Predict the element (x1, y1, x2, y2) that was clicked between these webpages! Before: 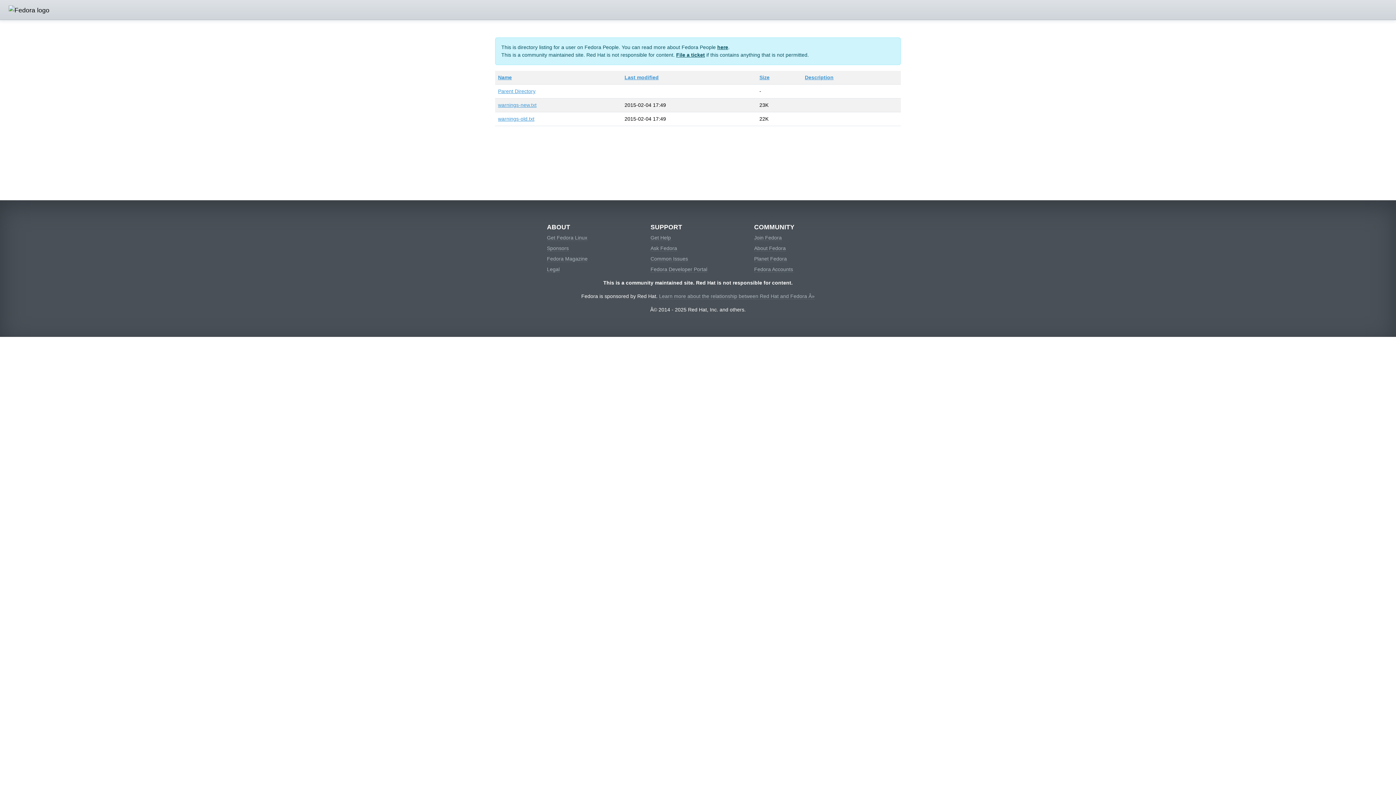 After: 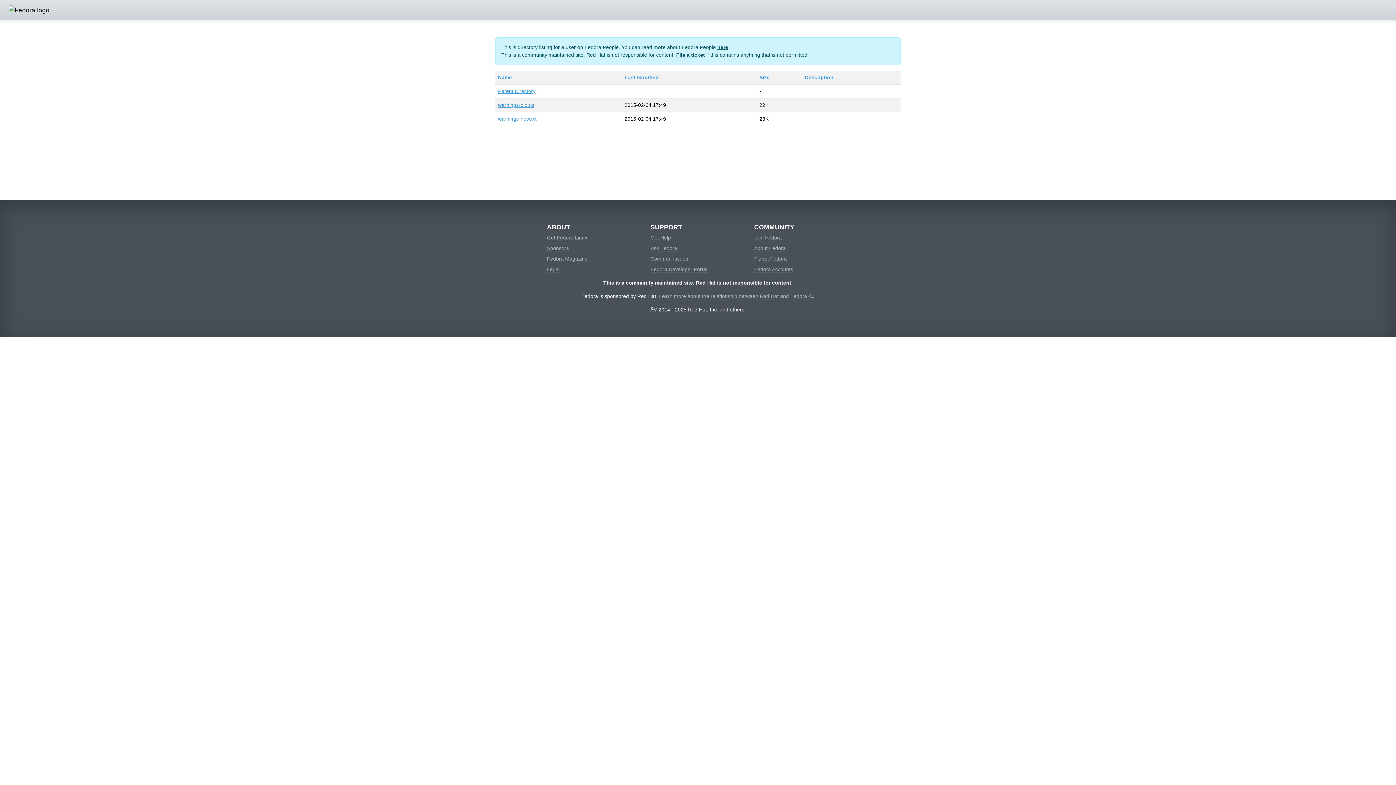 Action: bbox: (759, 74, 769, 80) label: Size